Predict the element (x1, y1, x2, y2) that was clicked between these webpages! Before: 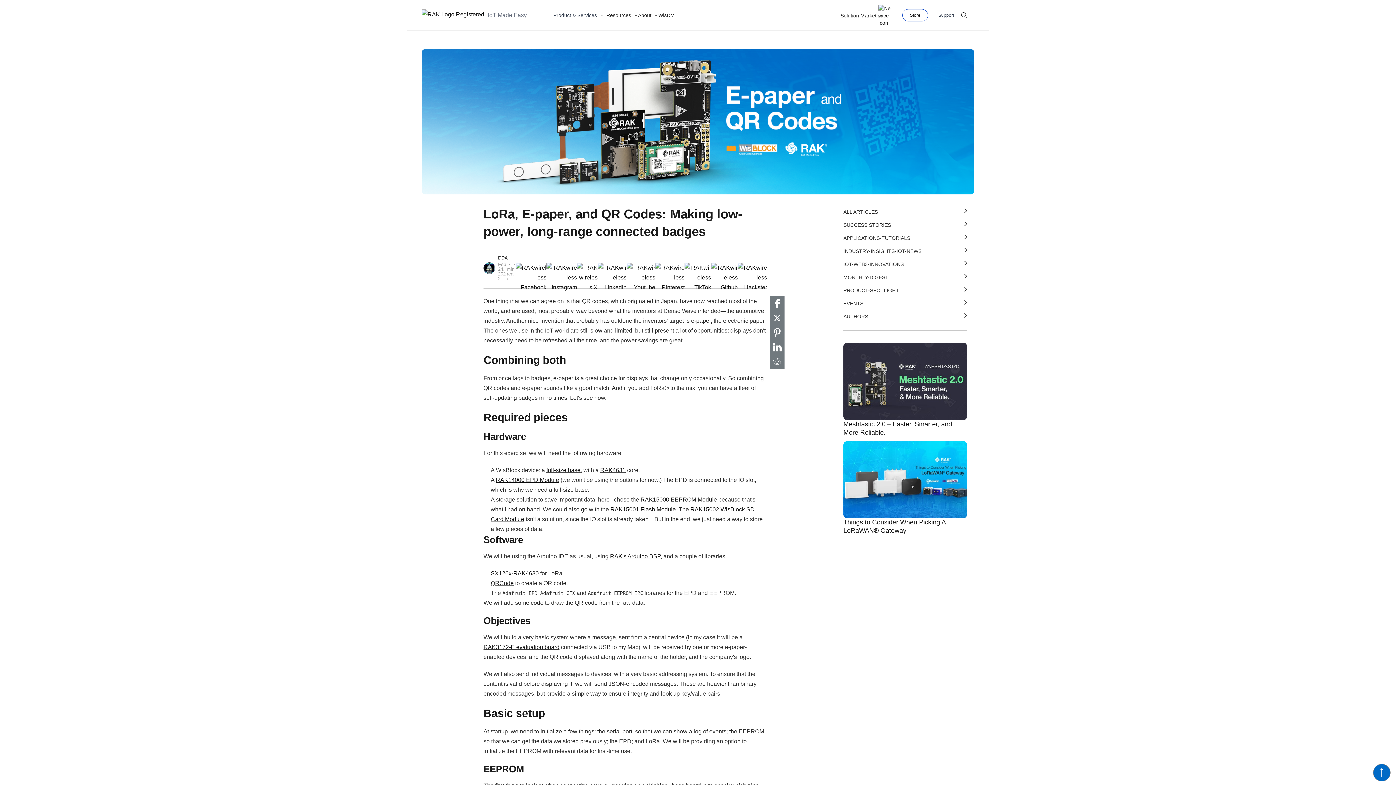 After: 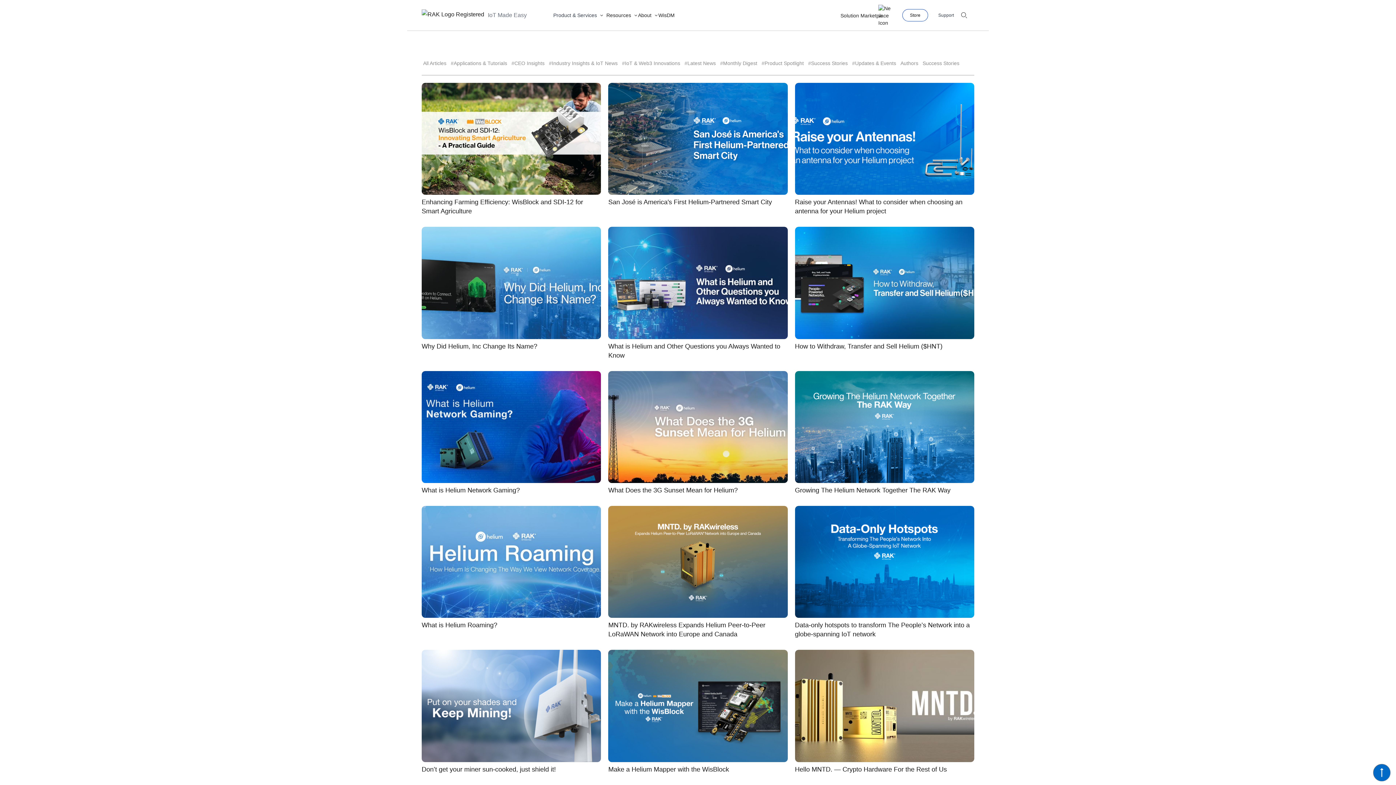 Action: bbox: (843, 257, 967, 270) label: IOT-WEB3-INNOVATIONS